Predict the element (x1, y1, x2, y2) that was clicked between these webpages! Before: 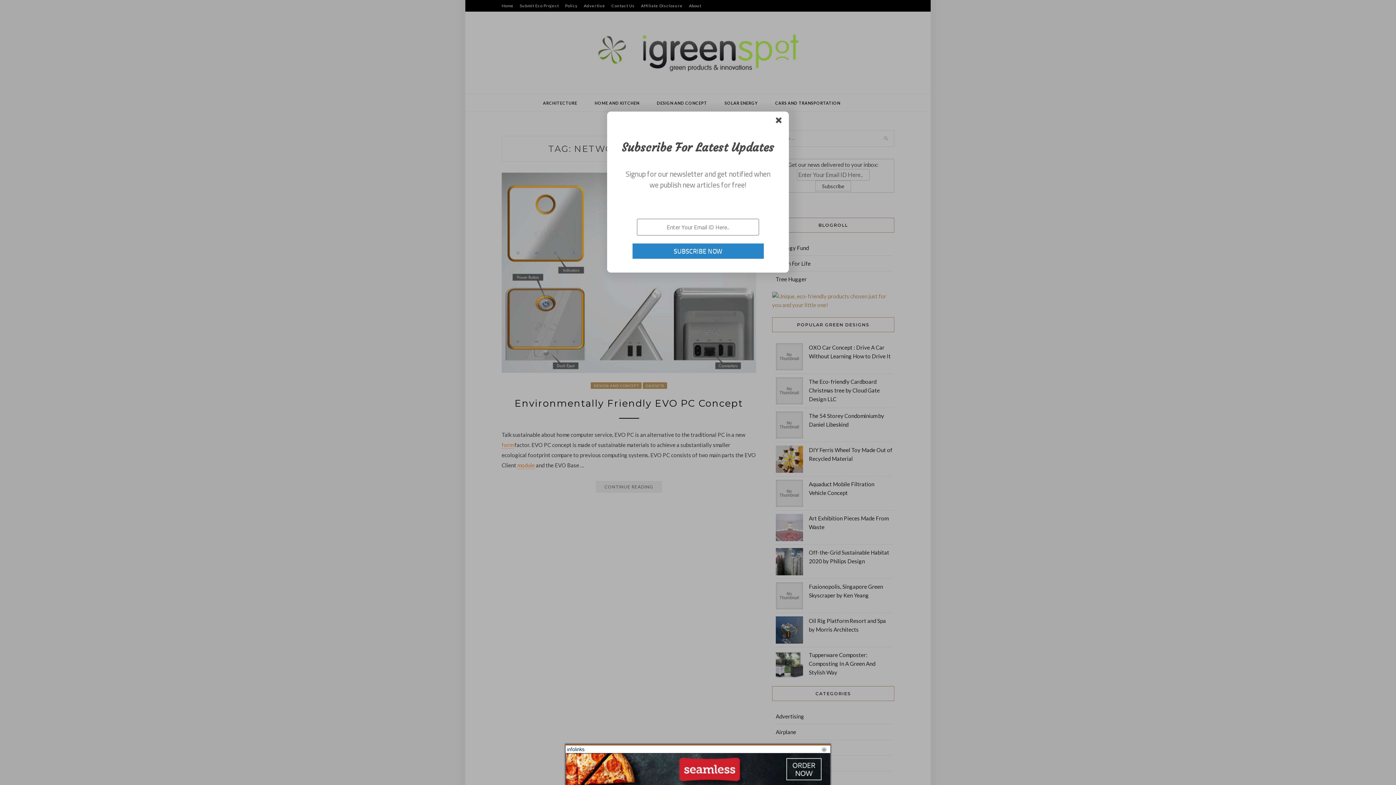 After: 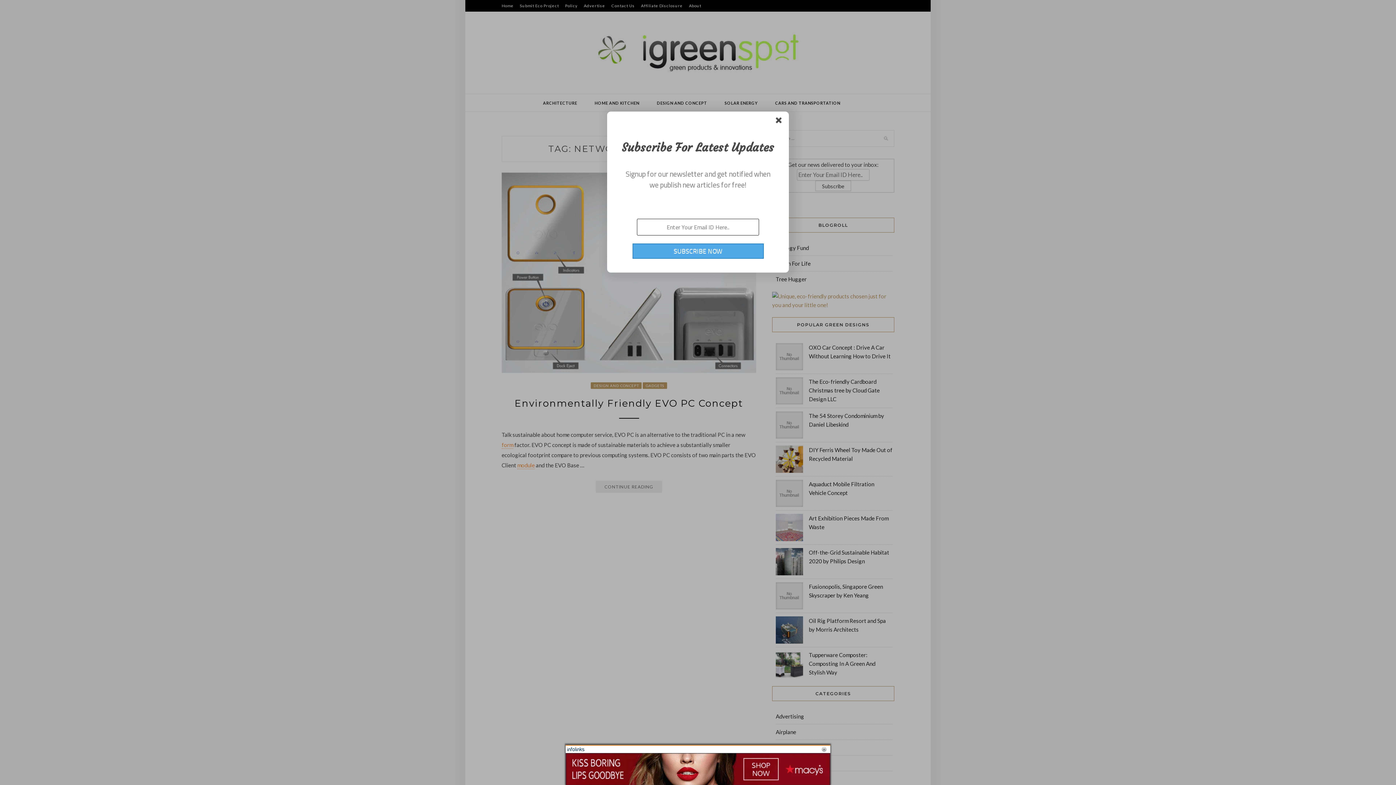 Action: label: SUBSCRIBE NOW bbox: (633, 244, 763, 258)